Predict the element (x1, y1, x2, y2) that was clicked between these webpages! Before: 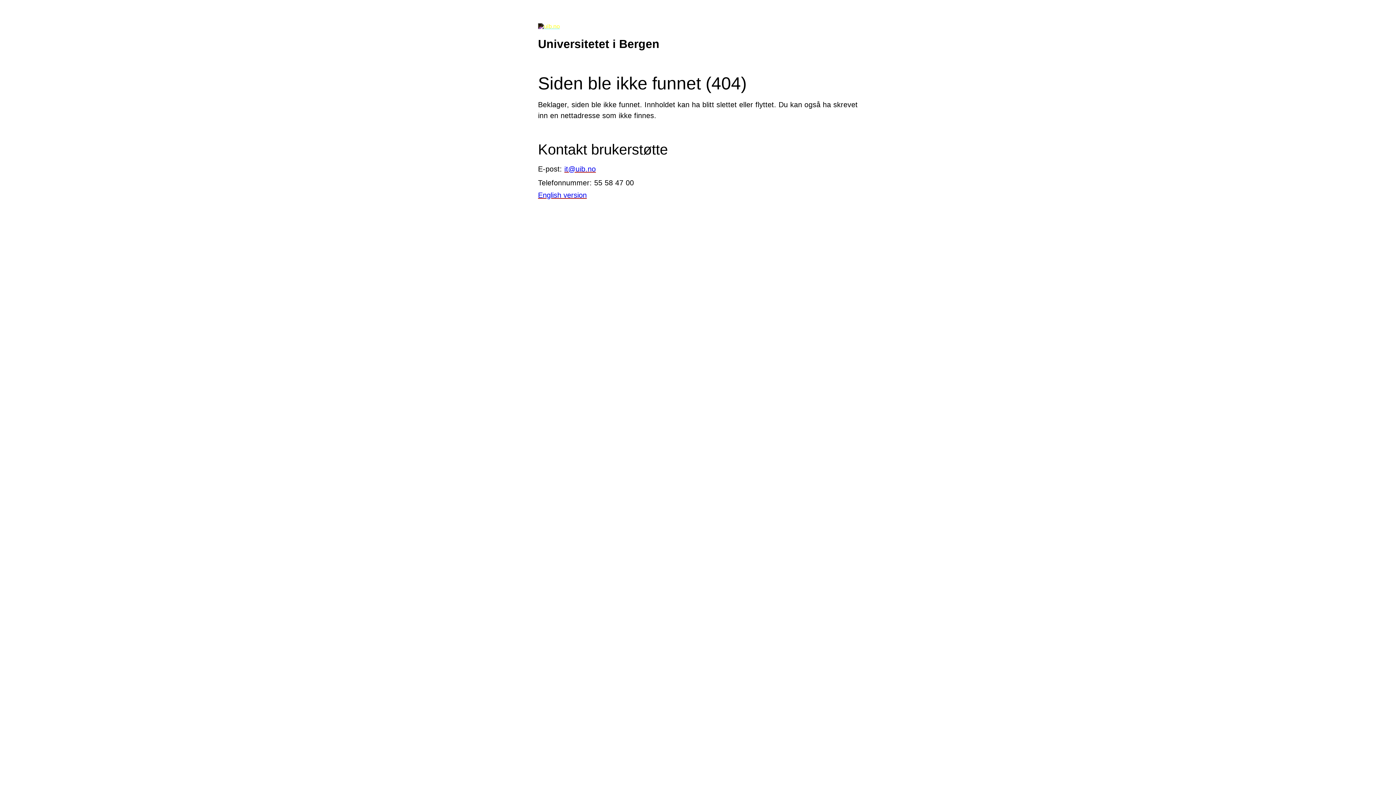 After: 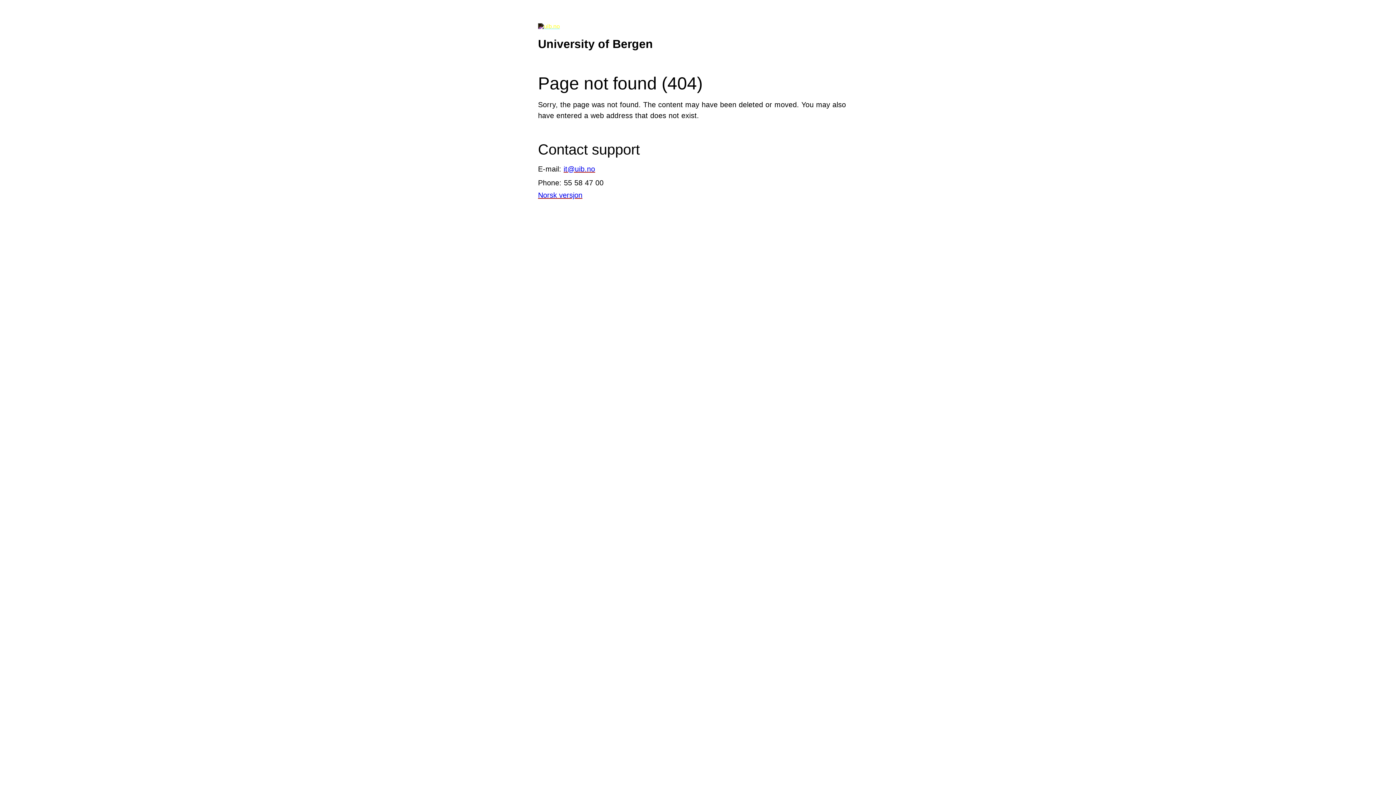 Action: label: English version bbox: (538, 191, 586, 199)